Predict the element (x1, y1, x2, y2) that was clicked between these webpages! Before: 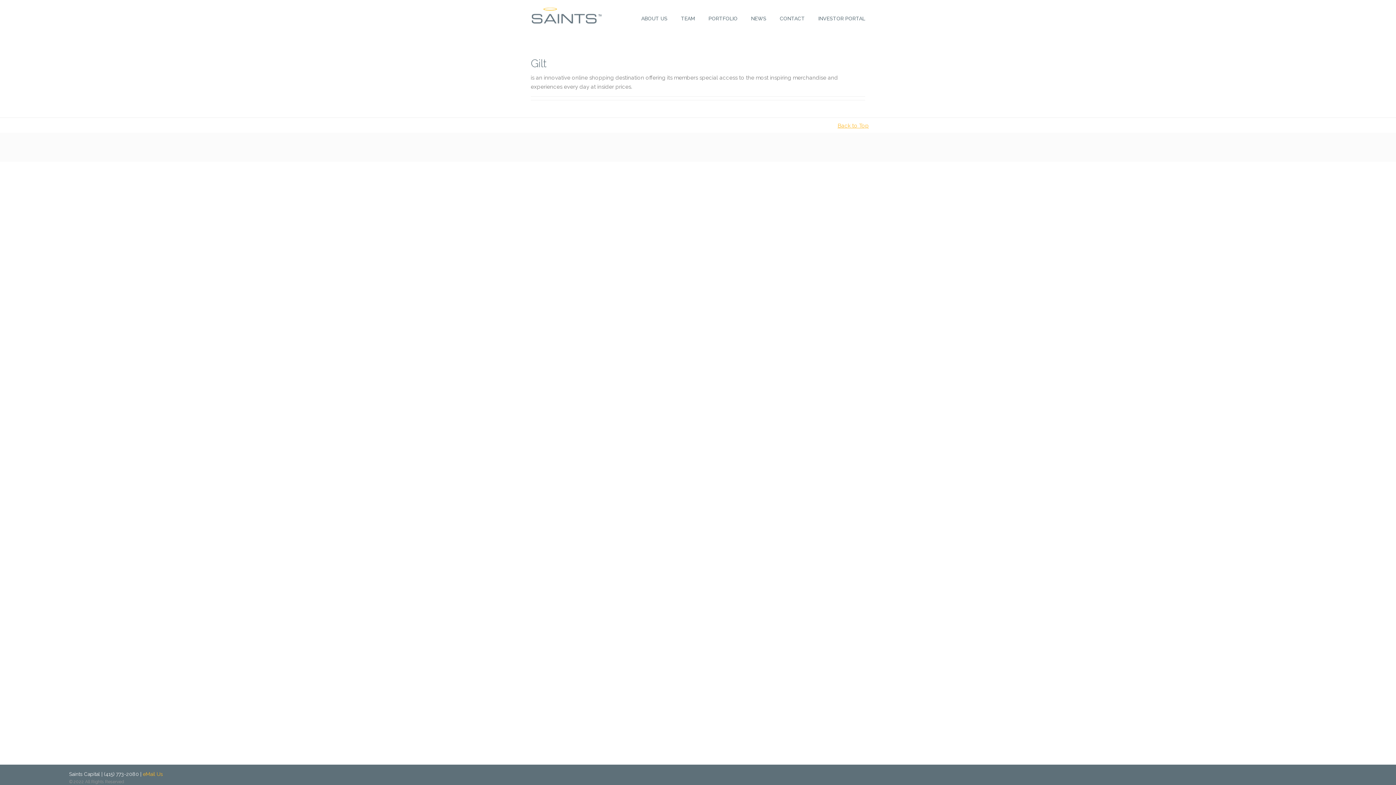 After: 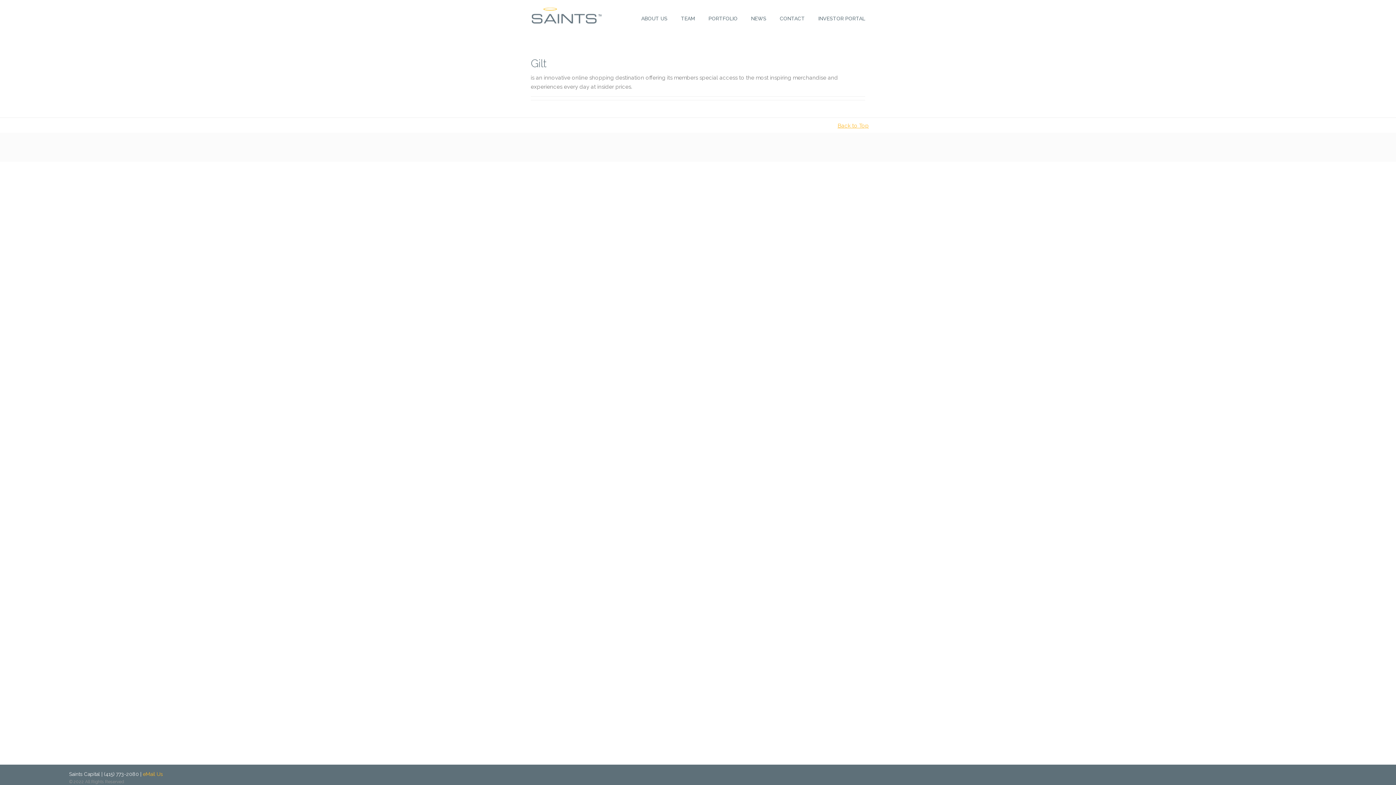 Action: bbox: (142, 771, 162, 777) label: eMail Us